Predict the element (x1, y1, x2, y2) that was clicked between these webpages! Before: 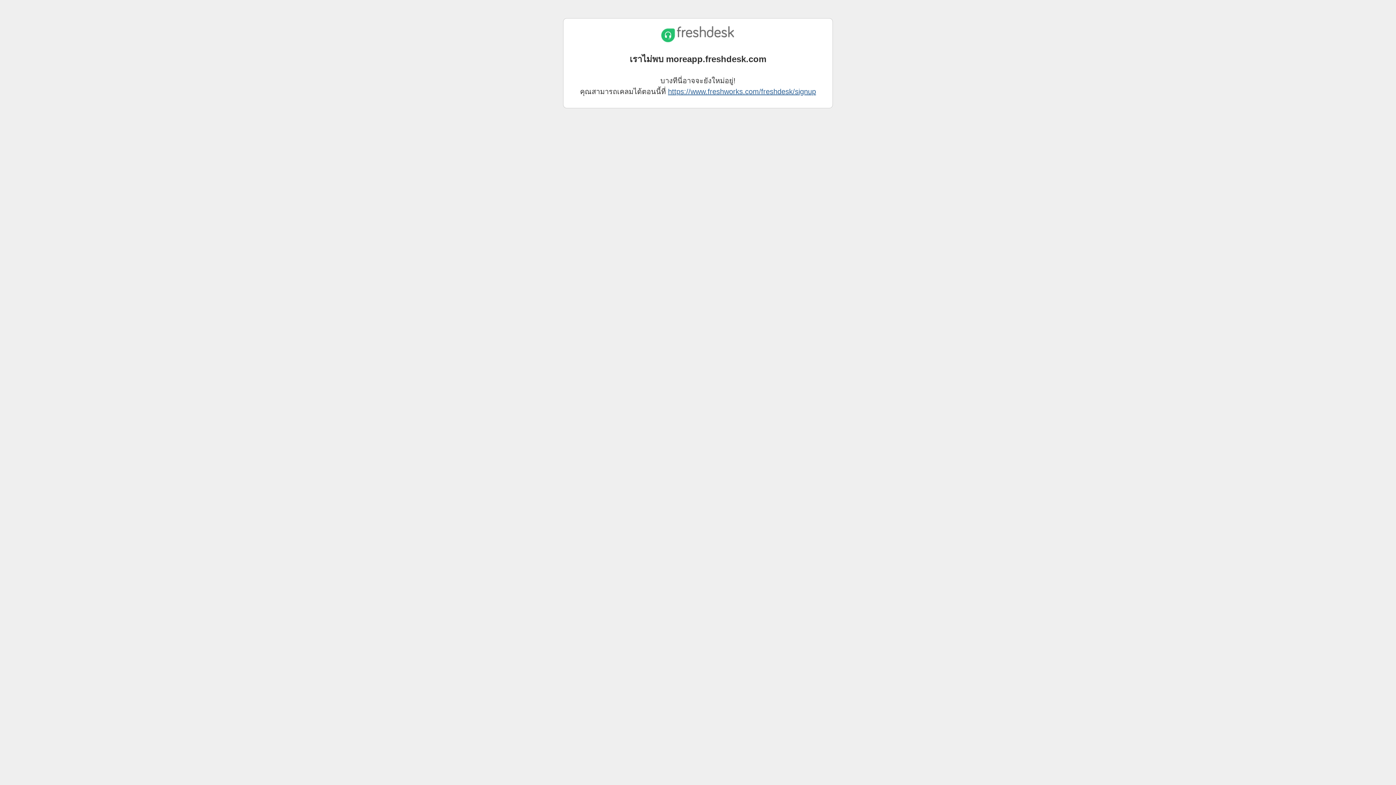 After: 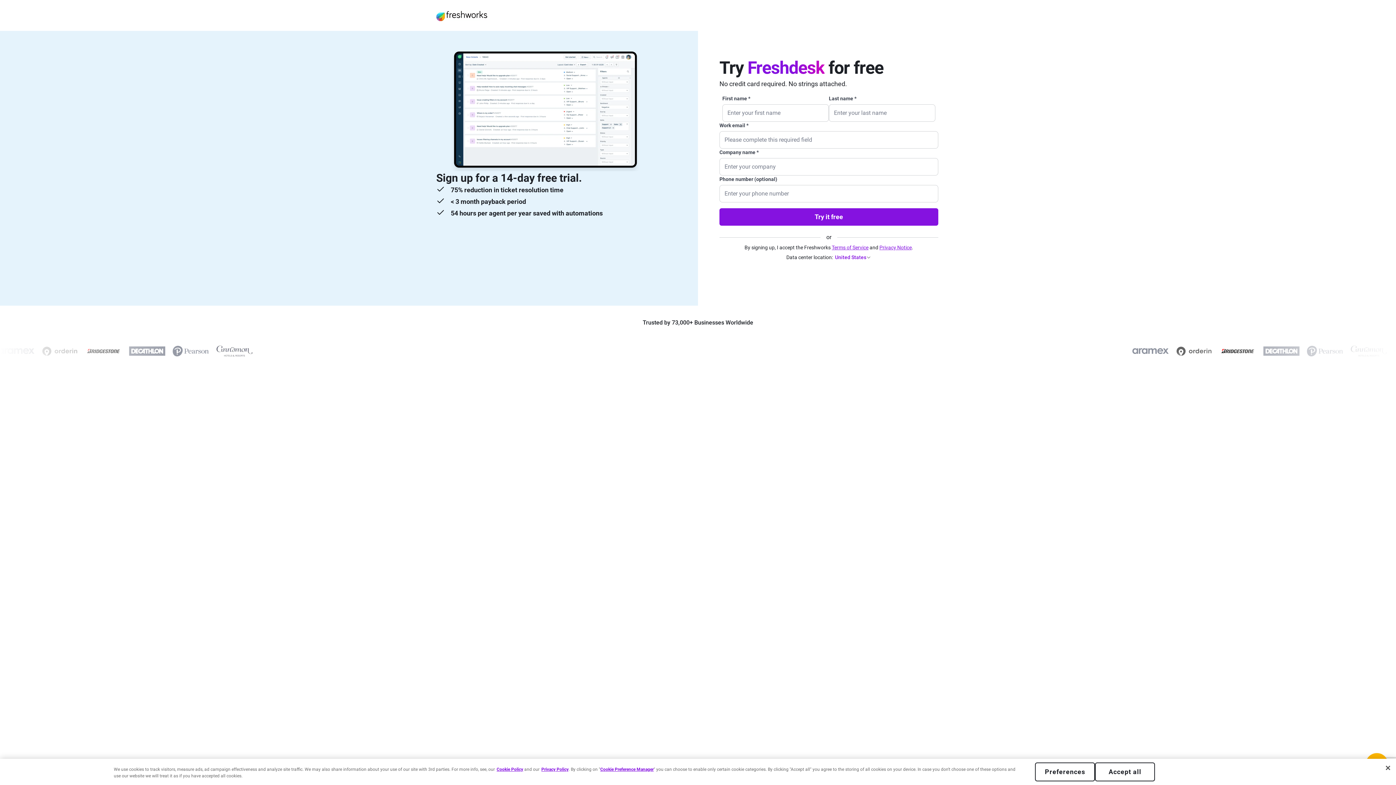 Action: bbox: (668, 87, 816, 95) label: https://www.freshworks.com/freshdesk/signup